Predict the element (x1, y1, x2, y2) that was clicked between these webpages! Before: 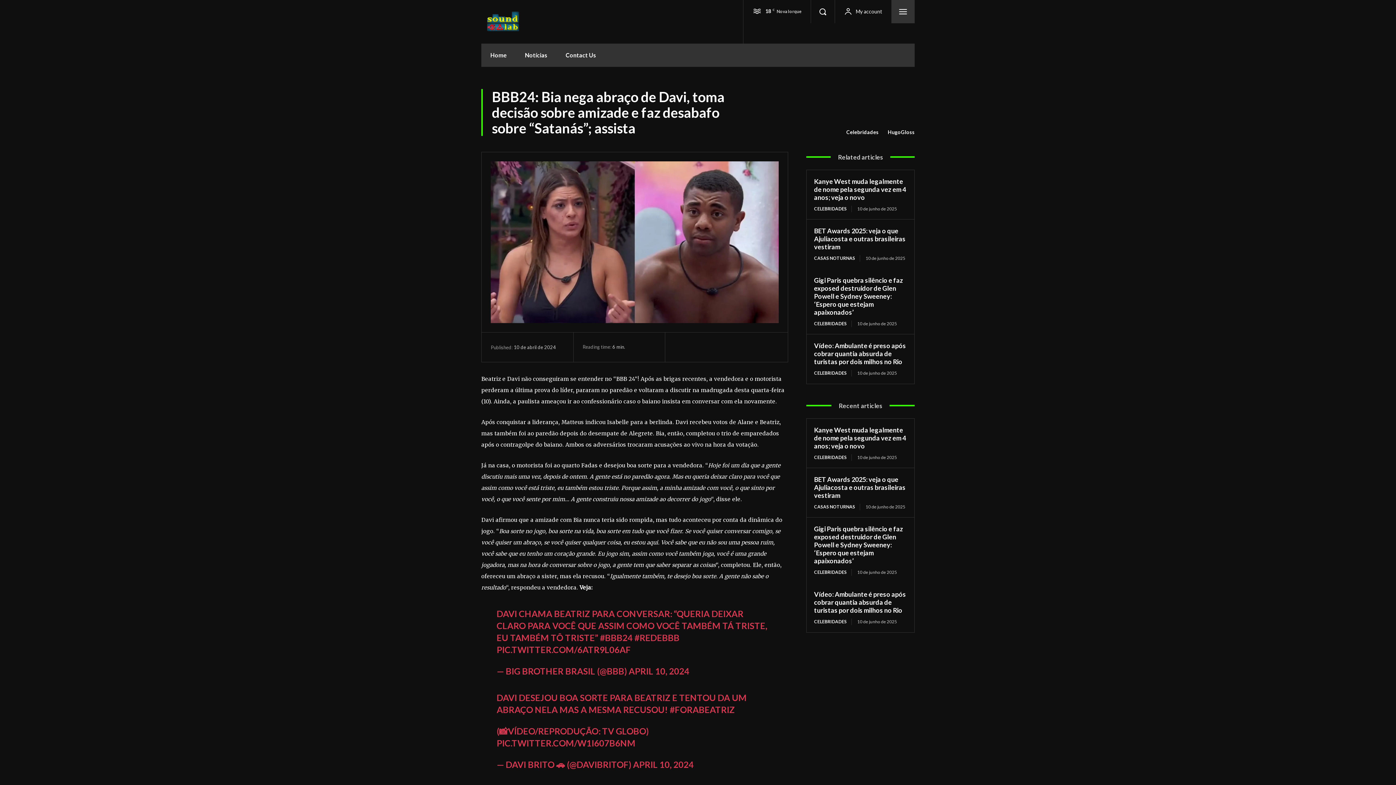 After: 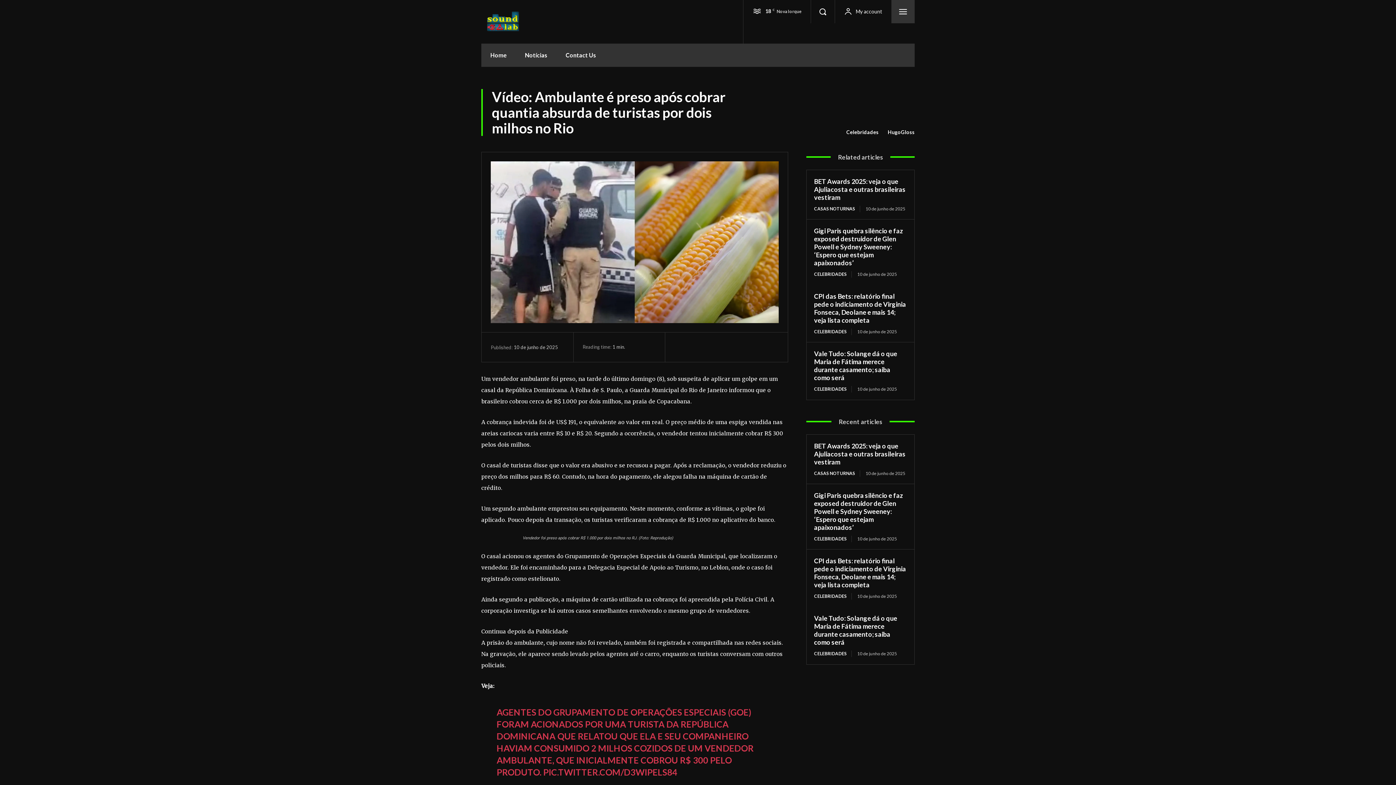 Action: label: Vídeo: Ambulante é preso após cobrar quantia absurda de turistas por dois milhos no Rio bbox: (814, 590, 906, 614)